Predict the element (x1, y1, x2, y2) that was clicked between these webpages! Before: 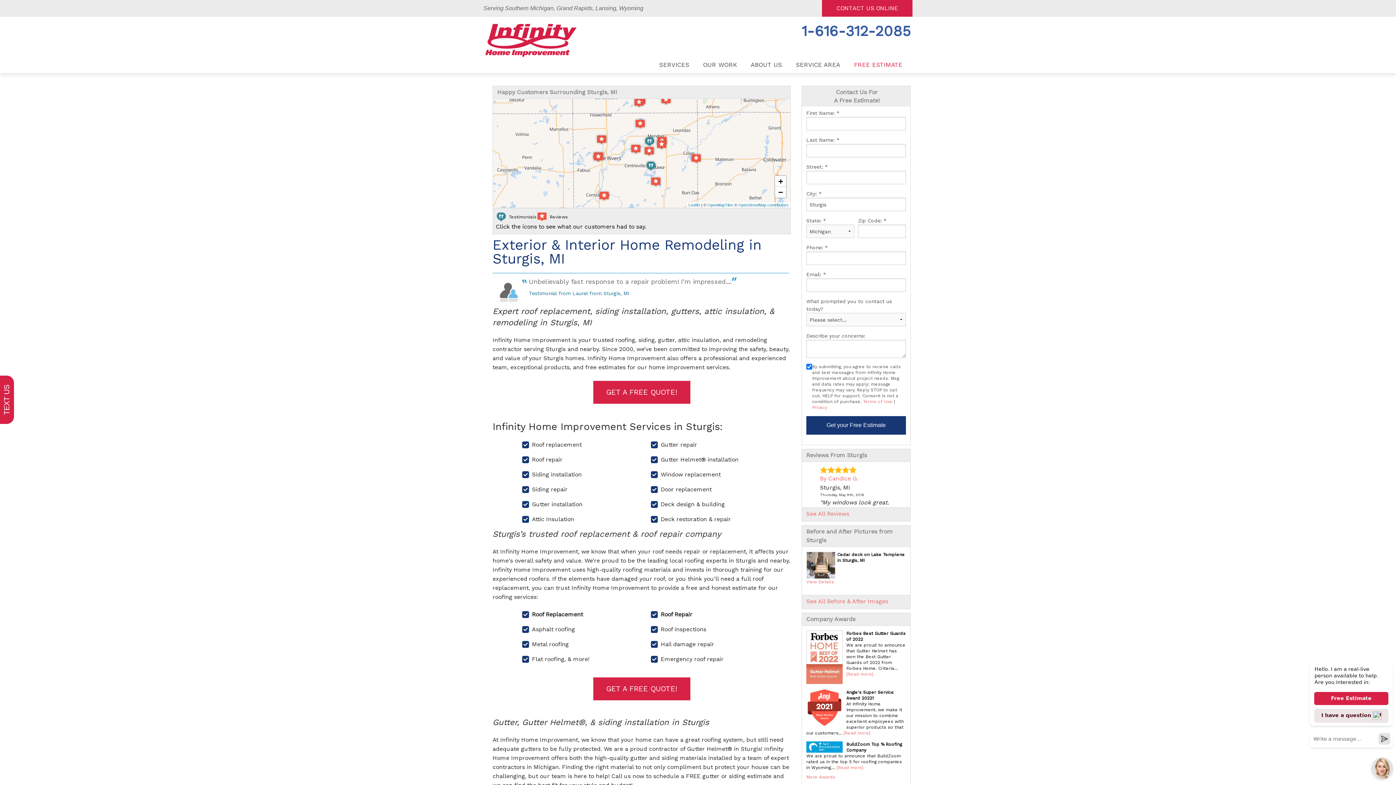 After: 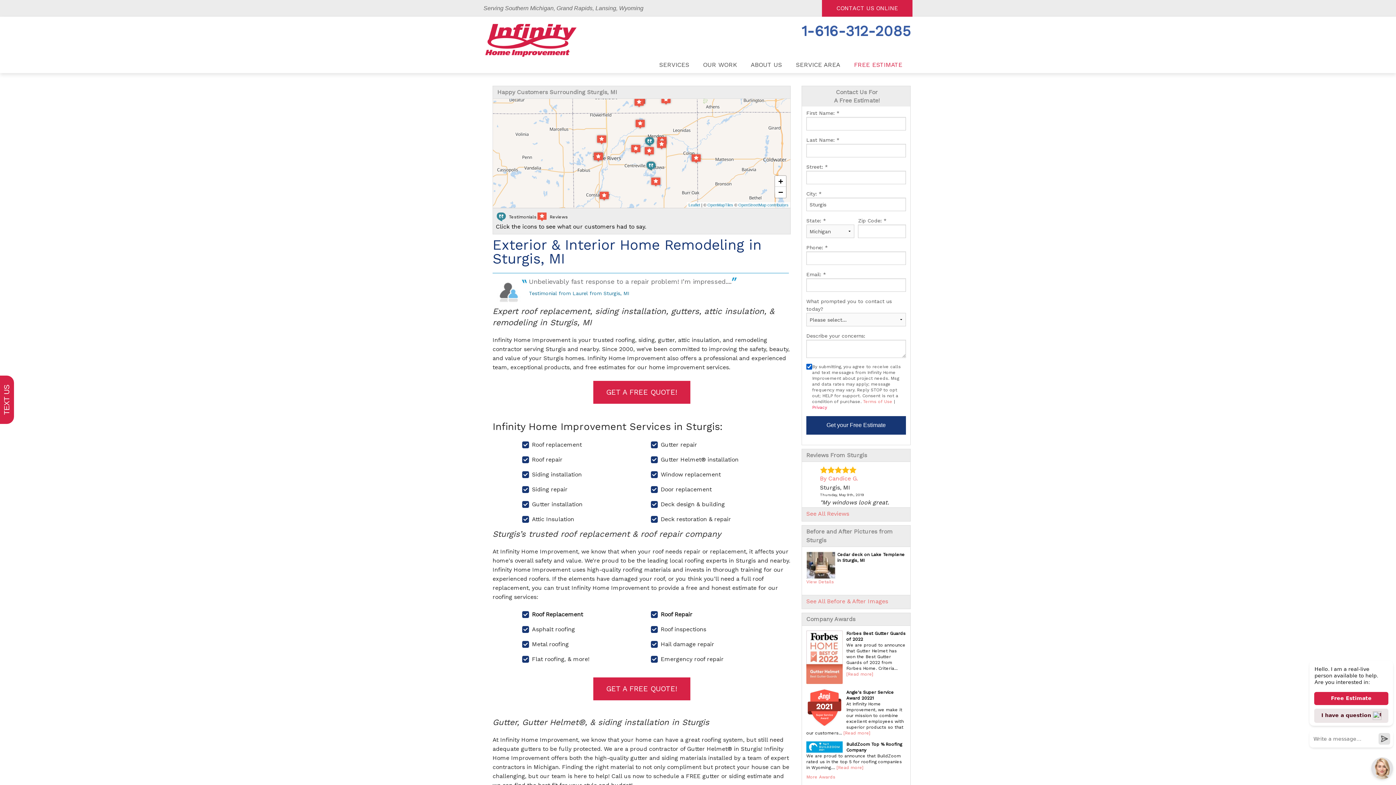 Action: label: Privacy bbox: (812, 405, 827, 410)